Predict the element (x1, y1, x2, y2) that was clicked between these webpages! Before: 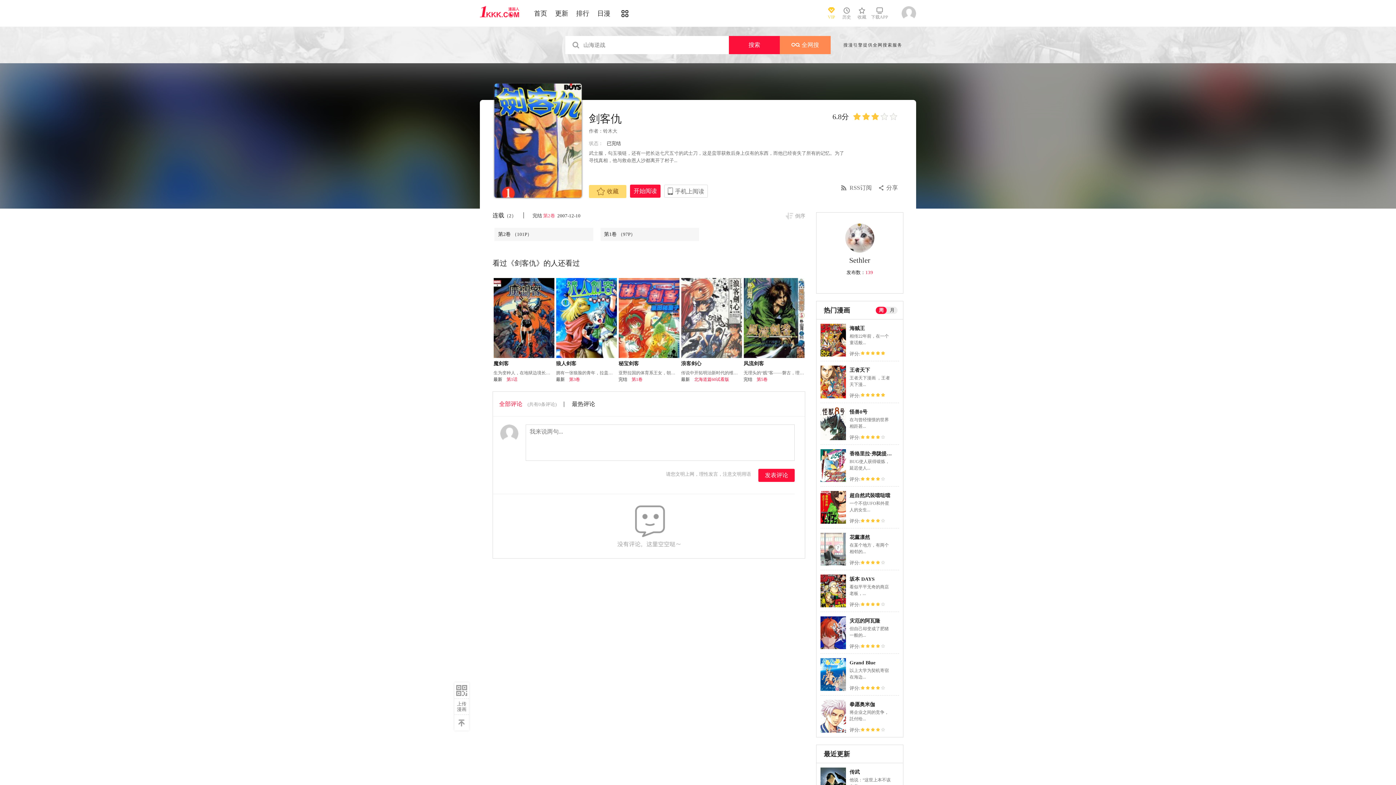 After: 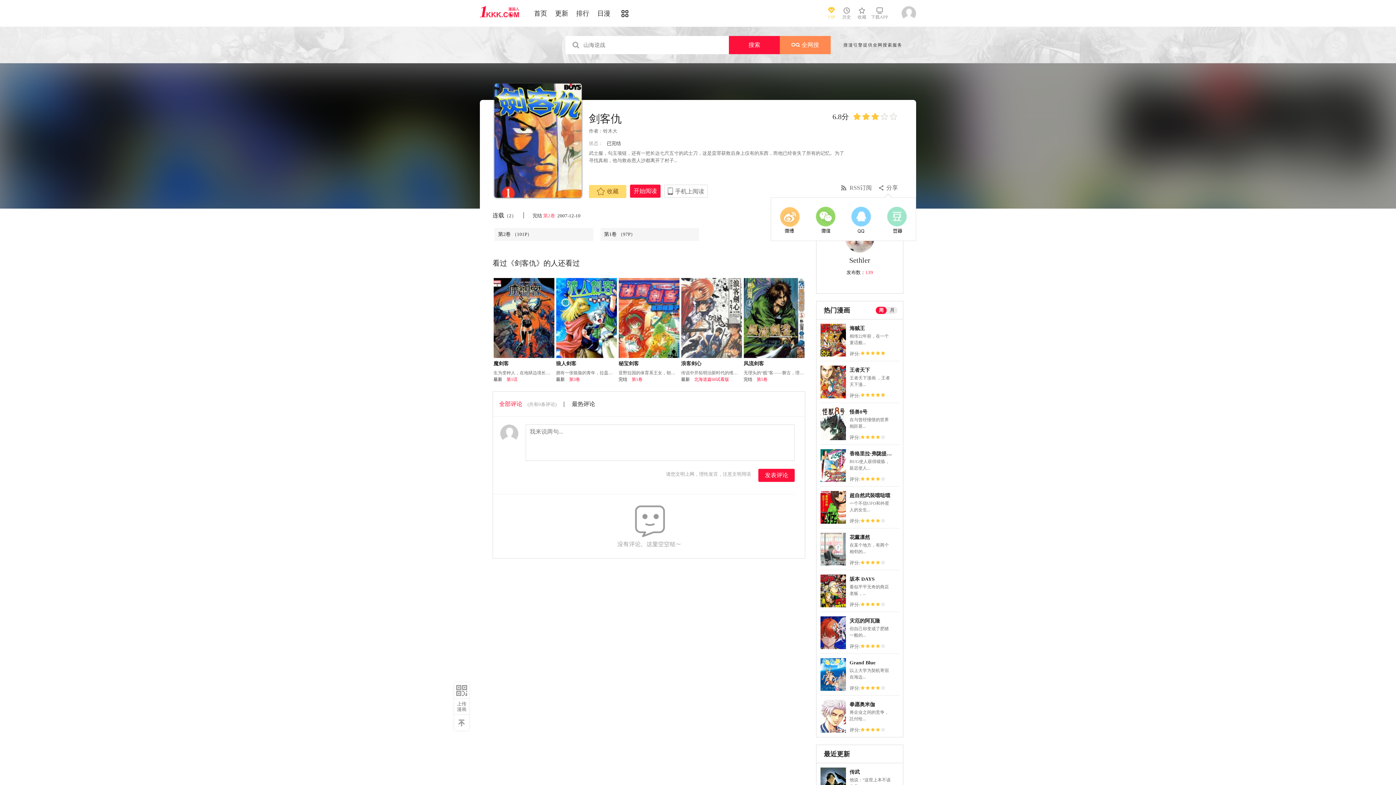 Action: label: 分享 bbox: (879, 184, 898, 191)